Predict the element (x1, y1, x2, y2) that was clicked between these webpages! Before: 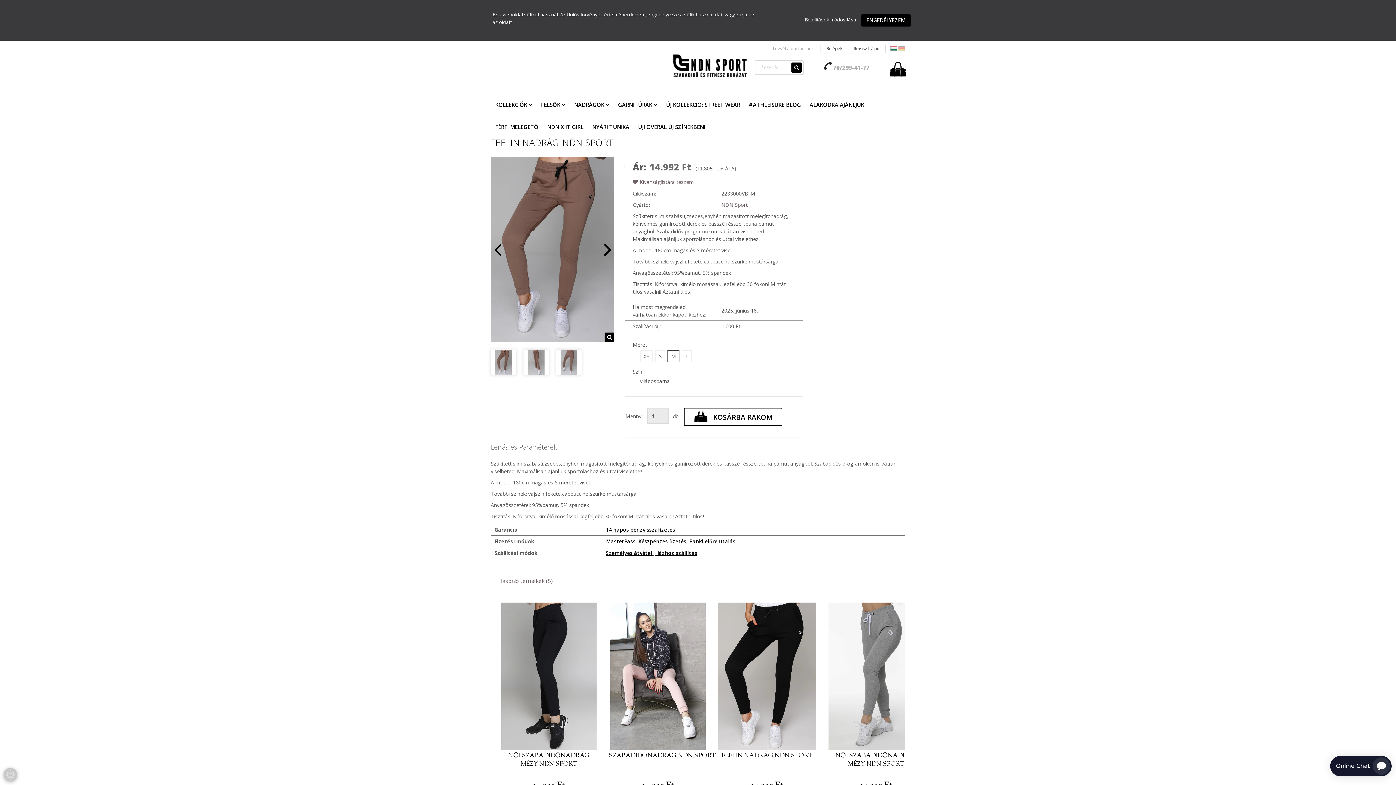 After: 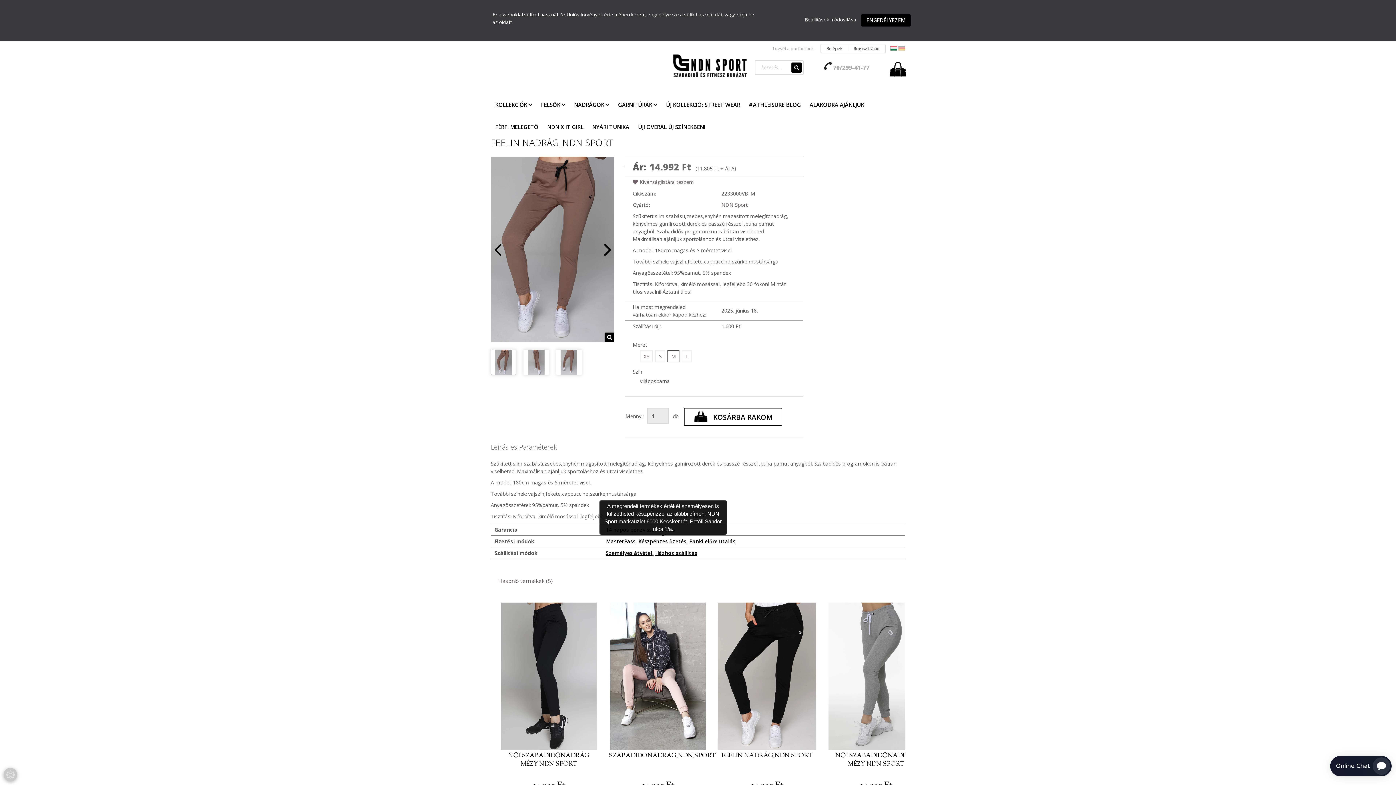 Action: label: Készpénzes fizetés, bbox: (638, 537, 688, 545)